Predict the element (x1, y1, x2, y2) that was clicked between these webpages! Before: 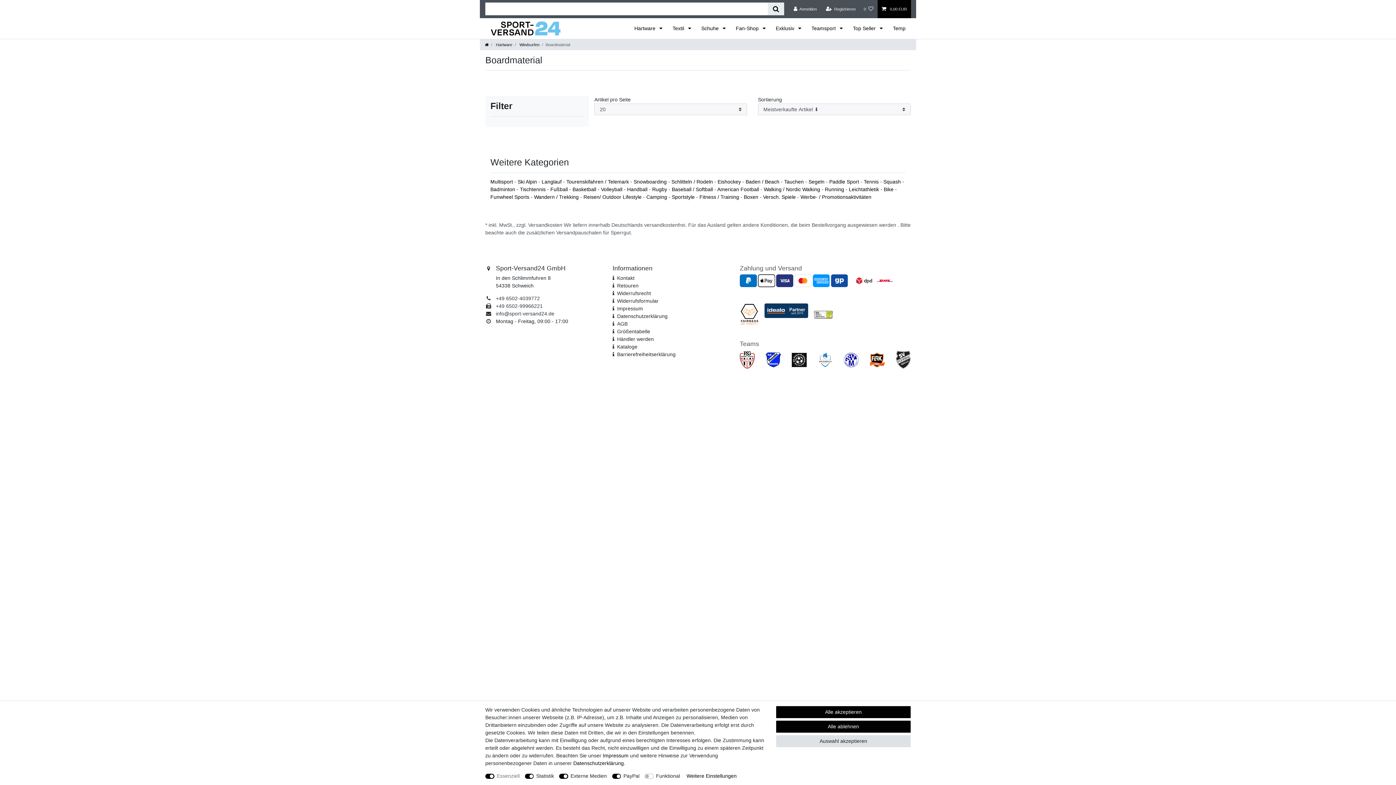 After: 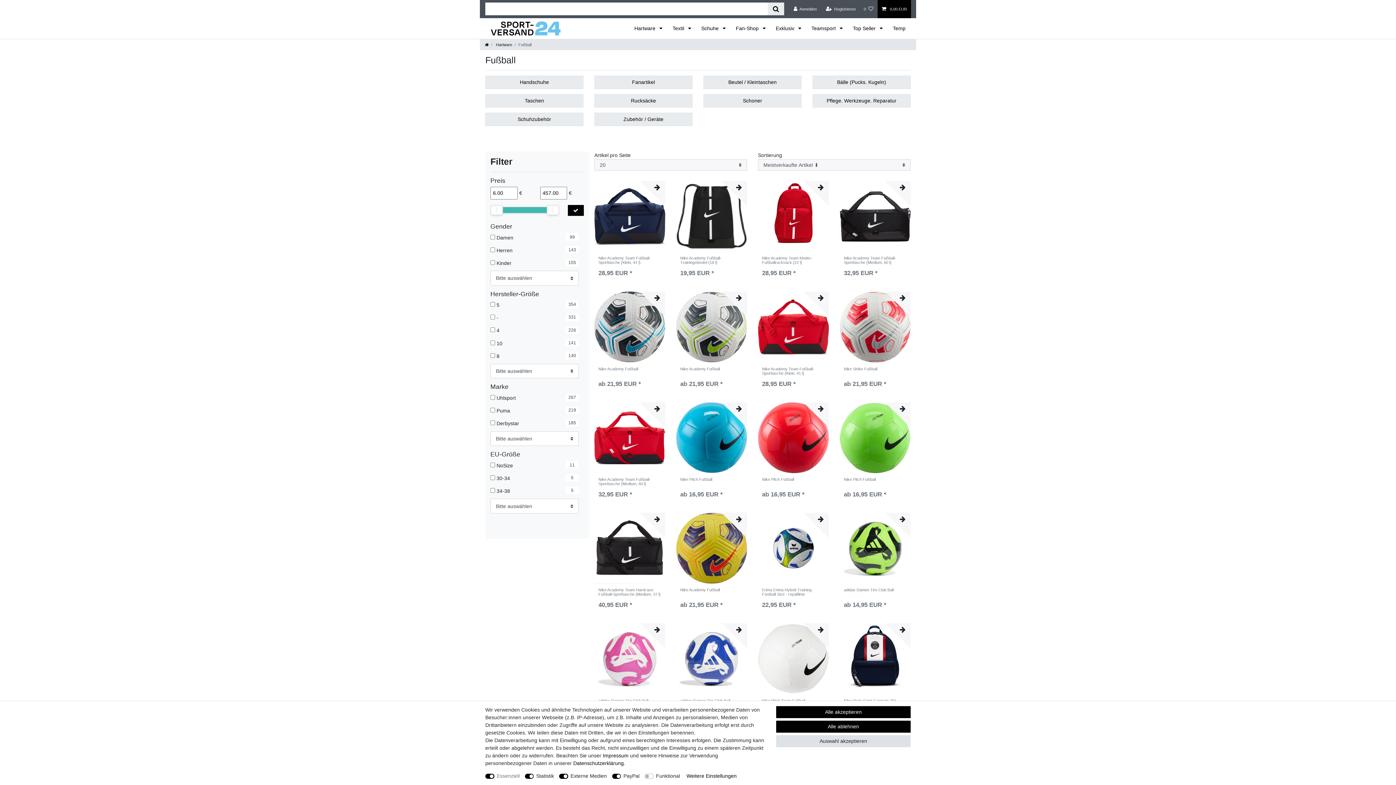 Action: bbox: (550, 186, 569, 192) label: Fußball 